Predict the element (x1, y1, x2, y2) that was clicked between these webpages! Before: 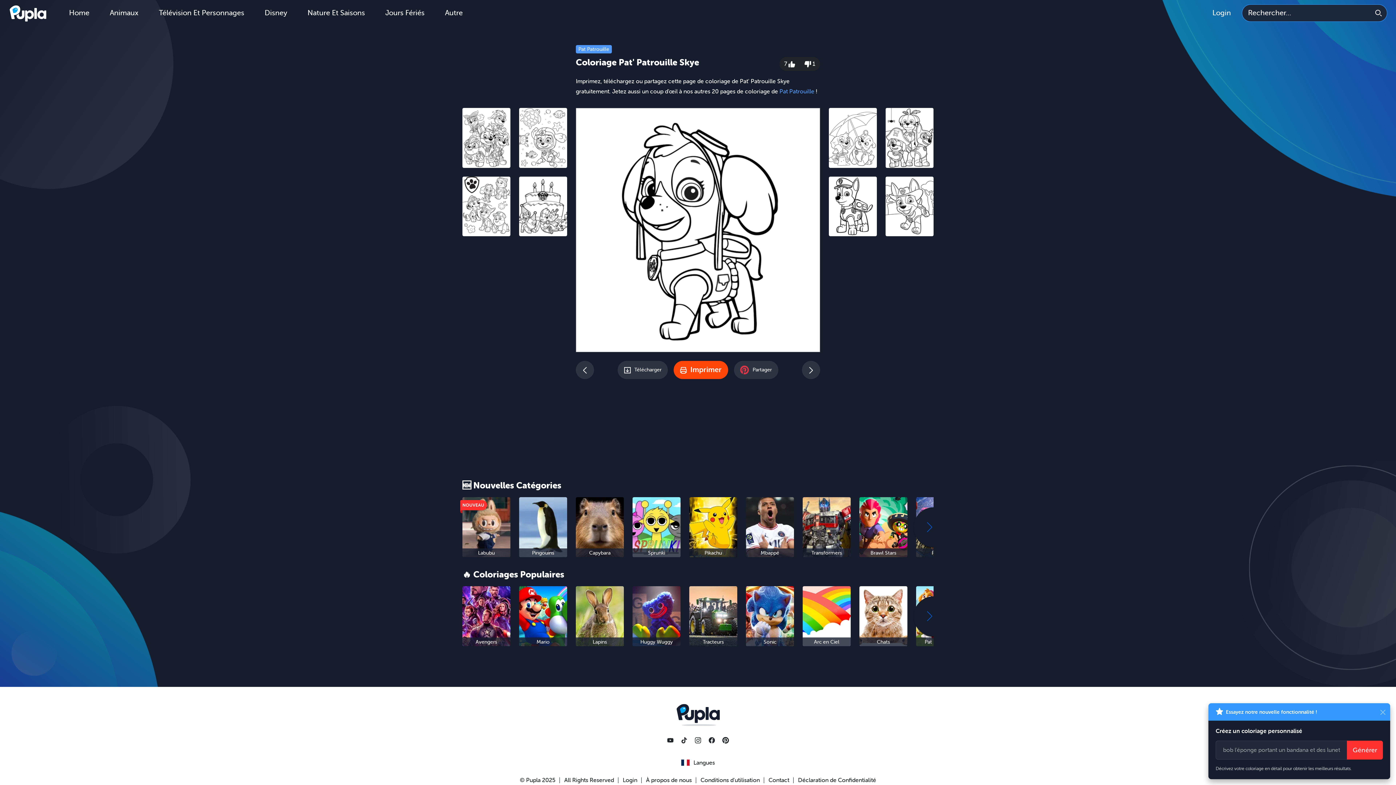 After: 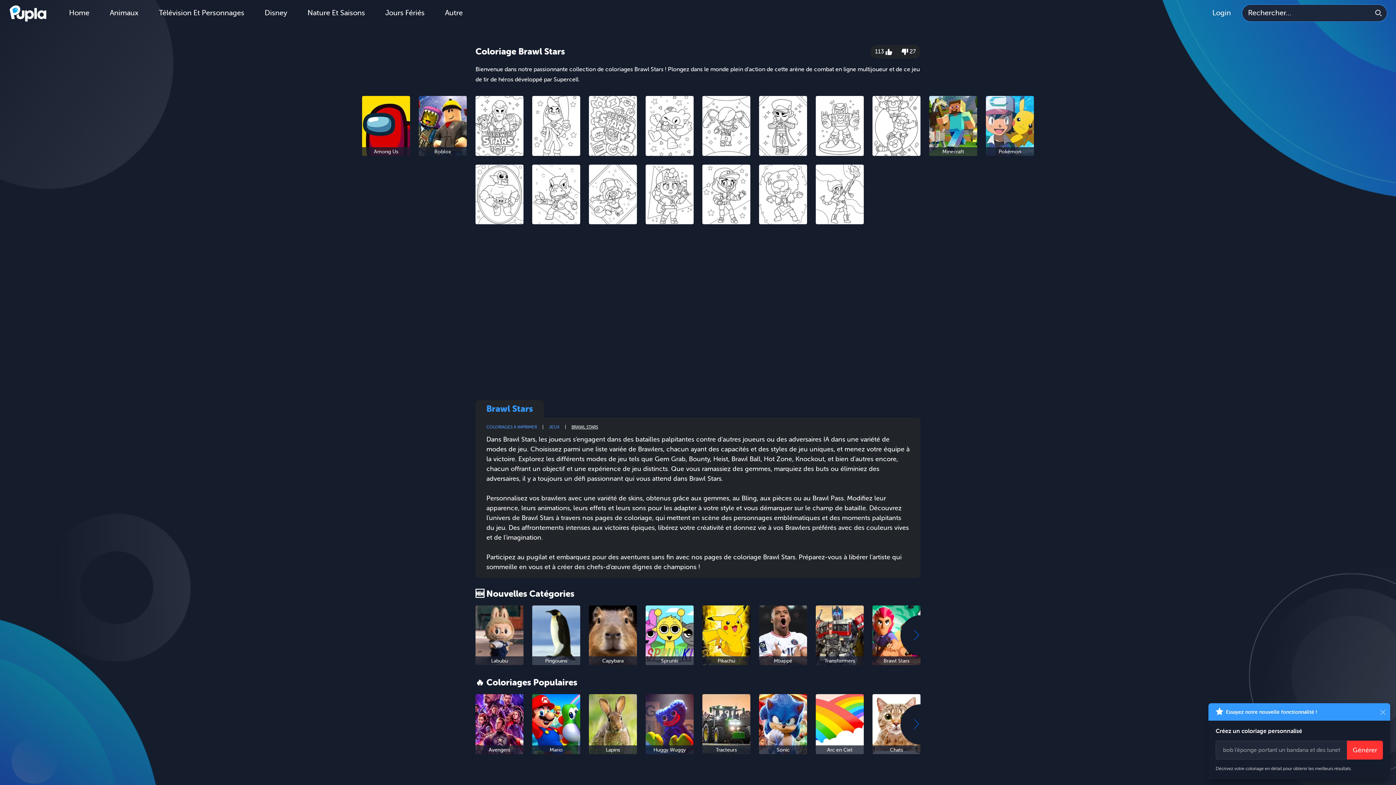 Action: label: Brawl Stars bbox: (859, 497, 907, 557)